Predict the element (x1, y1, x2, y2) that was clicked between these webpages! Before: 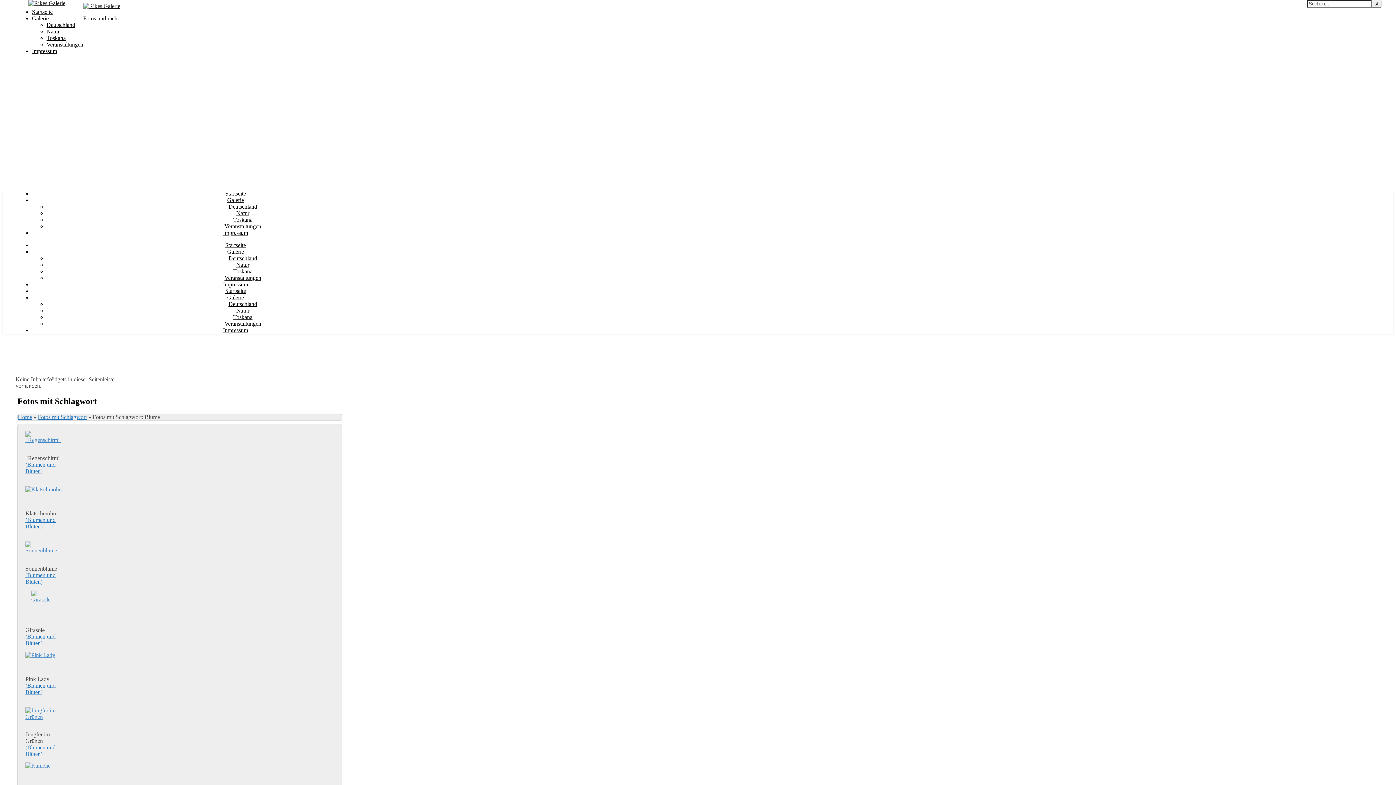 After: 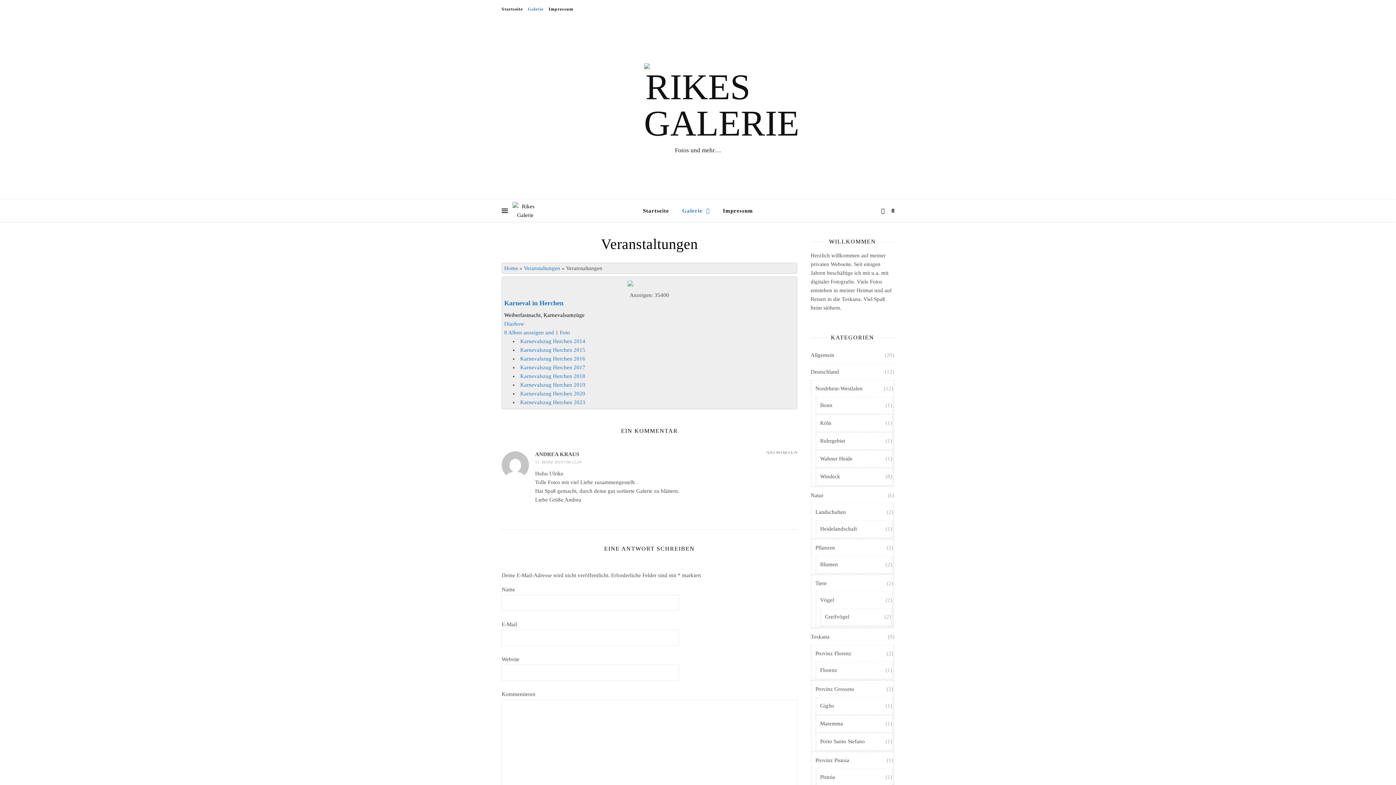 Action: bbox: (224, 223, 261, 229) label: Veranstaltungen